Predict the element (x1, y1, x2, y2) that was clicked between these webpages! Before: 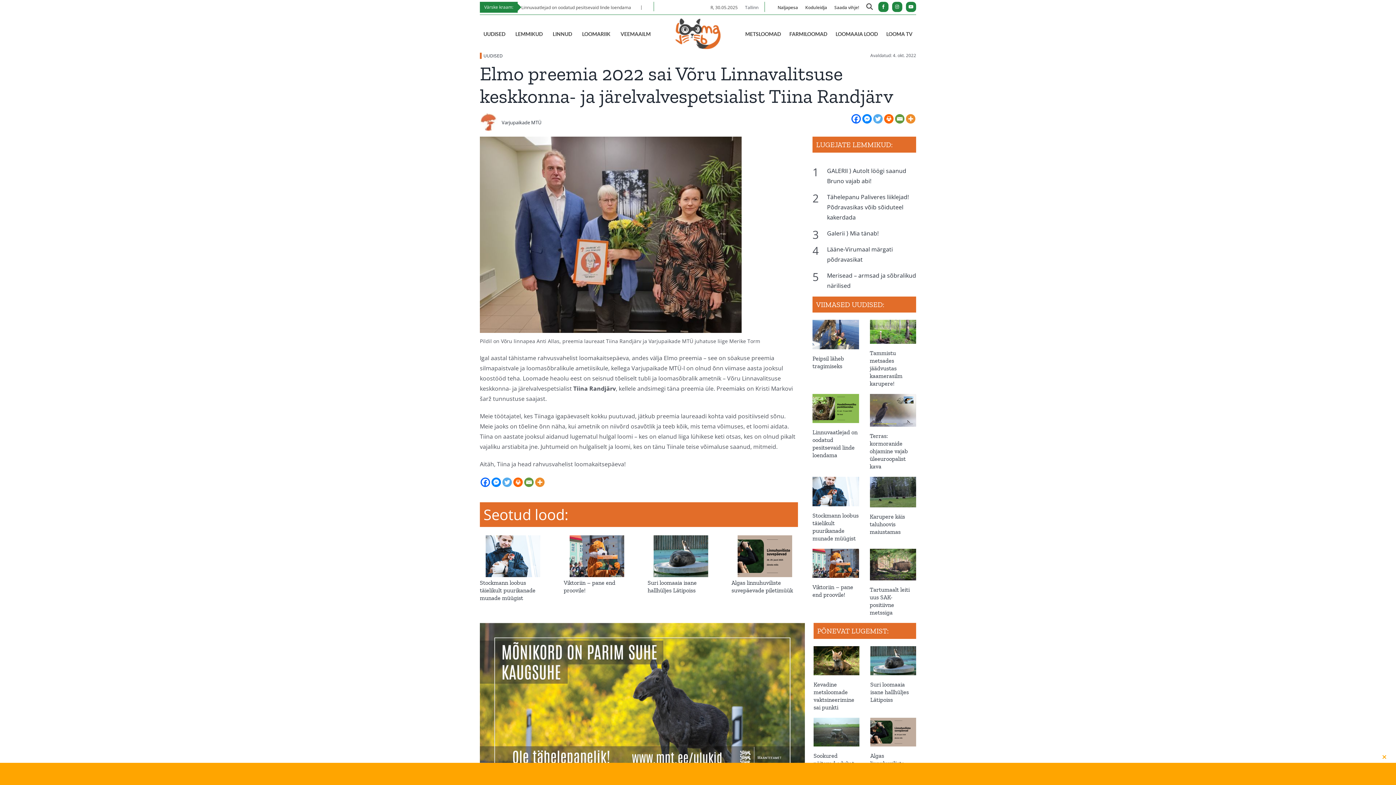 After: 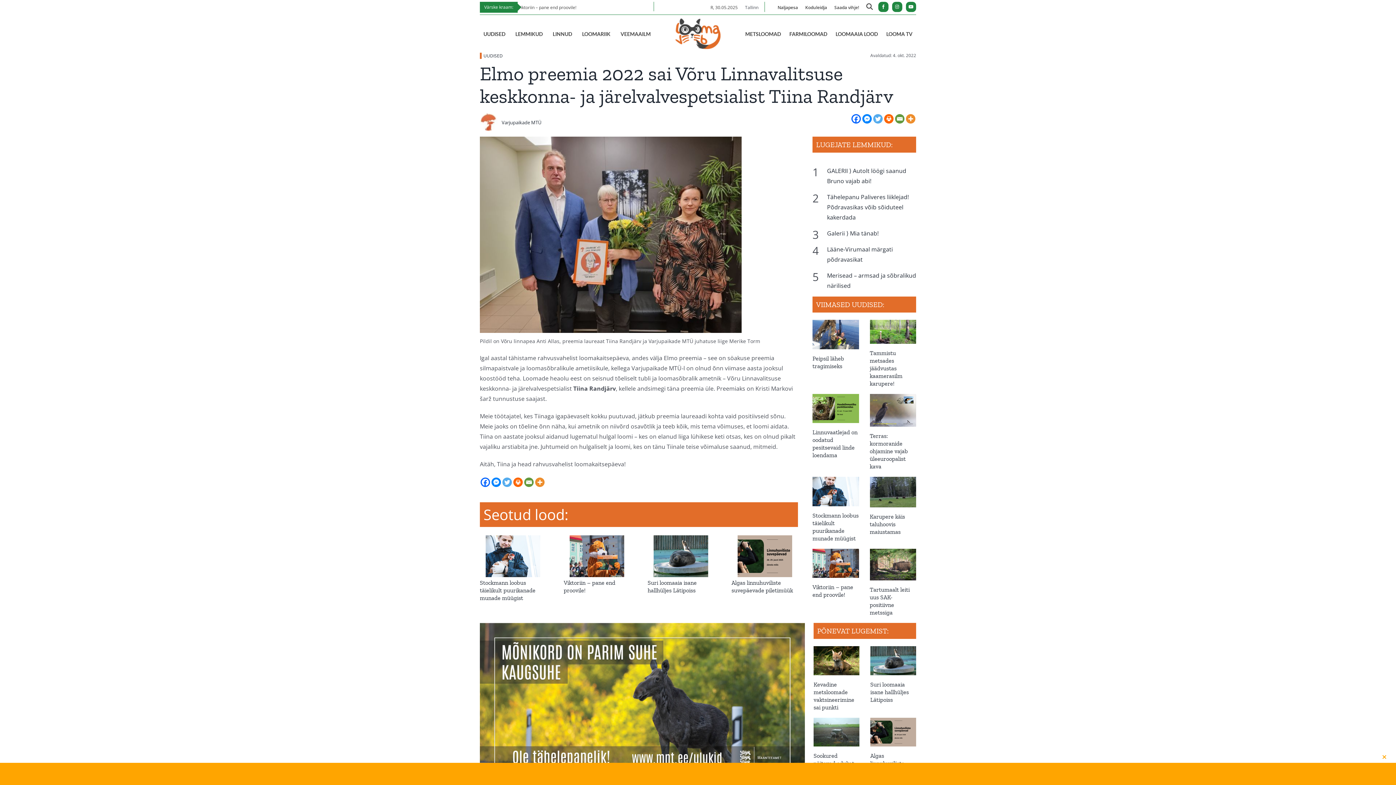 Action: label: Facebook Messenger bbox: (491, 477, 501, 487)